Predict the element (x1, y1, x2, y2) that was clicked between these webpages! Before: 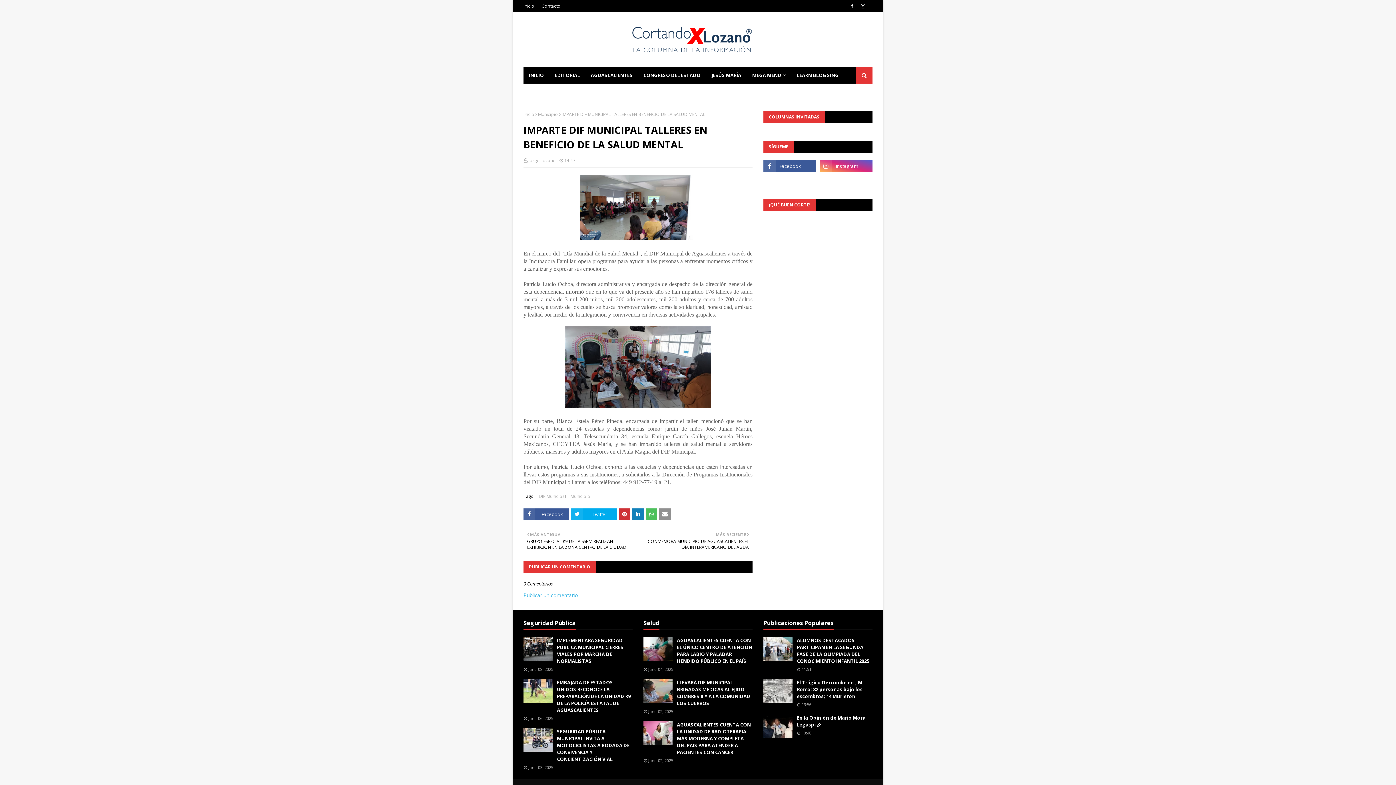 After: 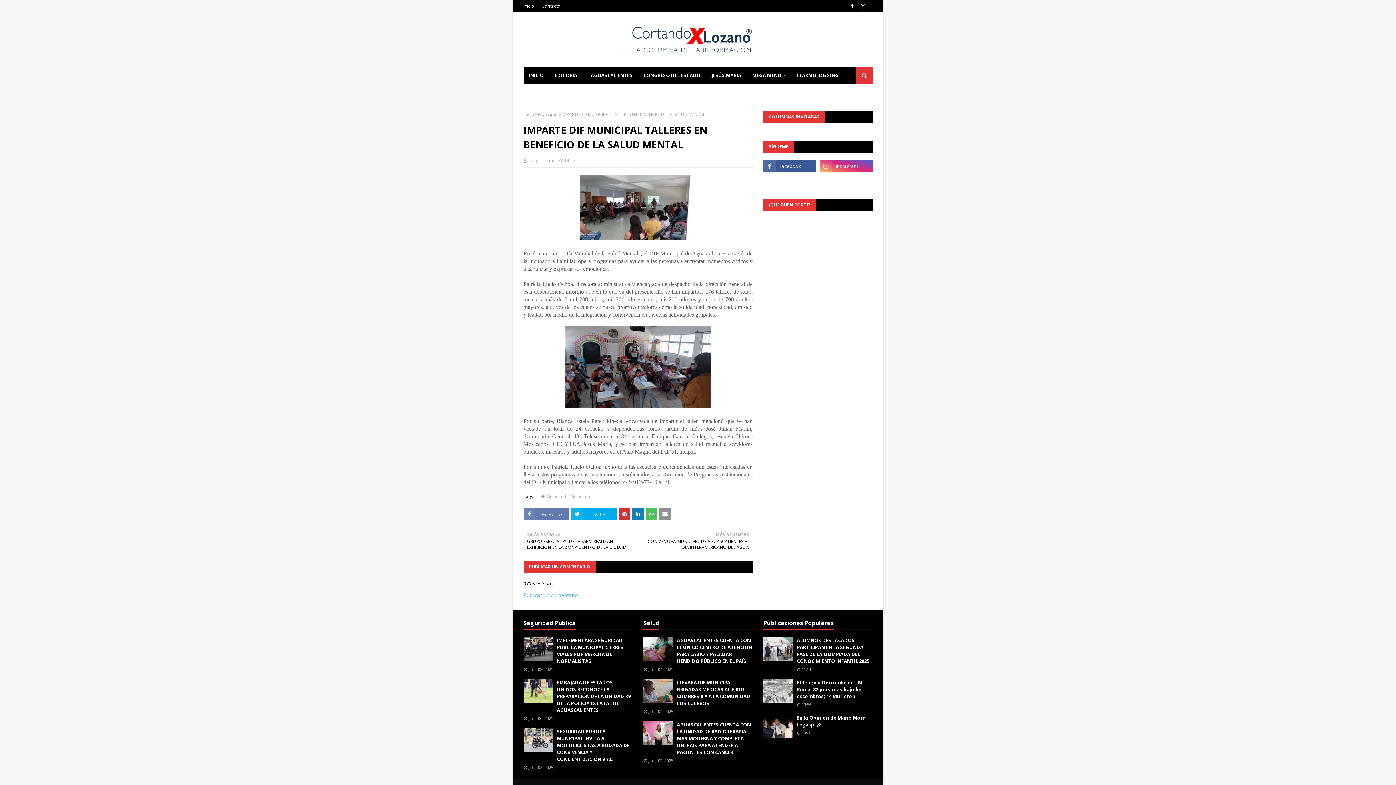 Action: label: Facebook bbox: (523, 508, 569, 520)